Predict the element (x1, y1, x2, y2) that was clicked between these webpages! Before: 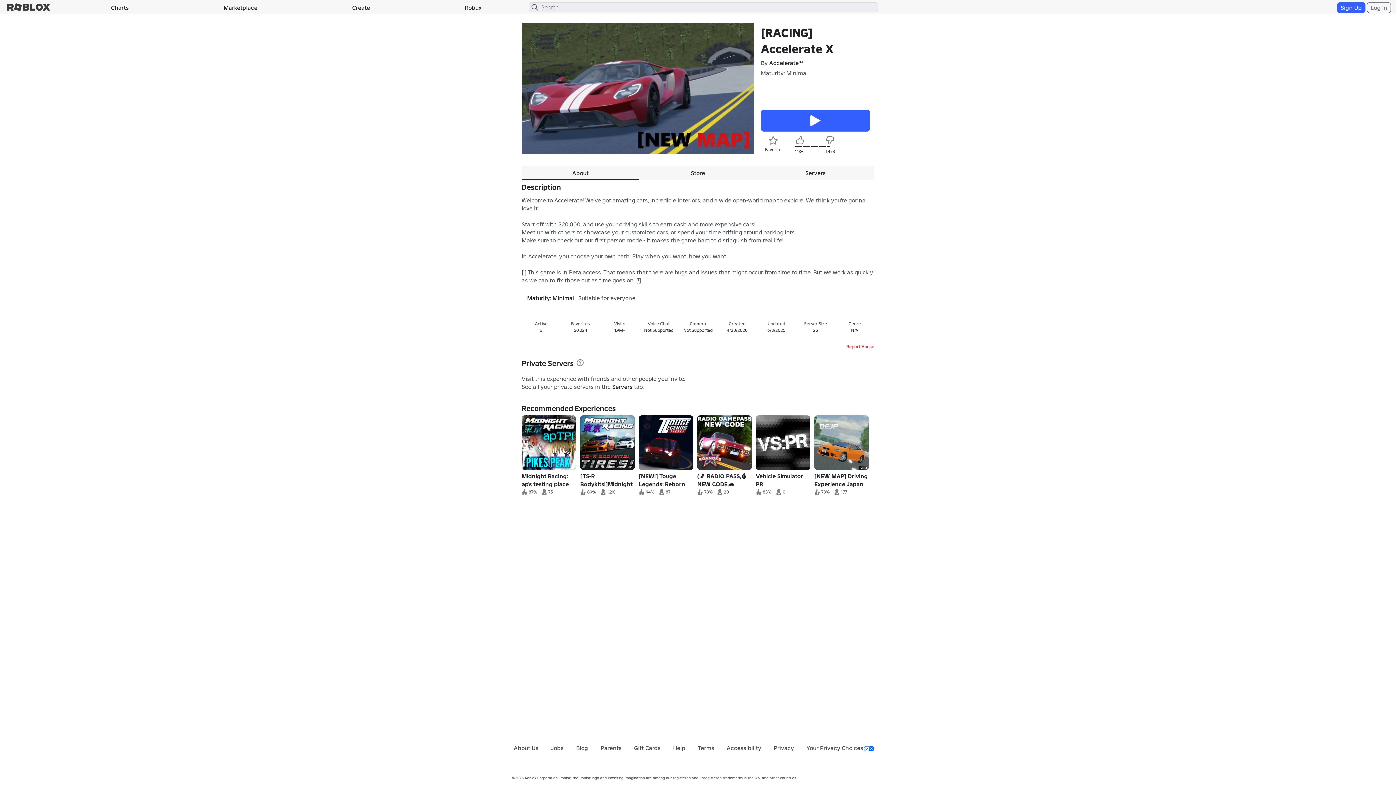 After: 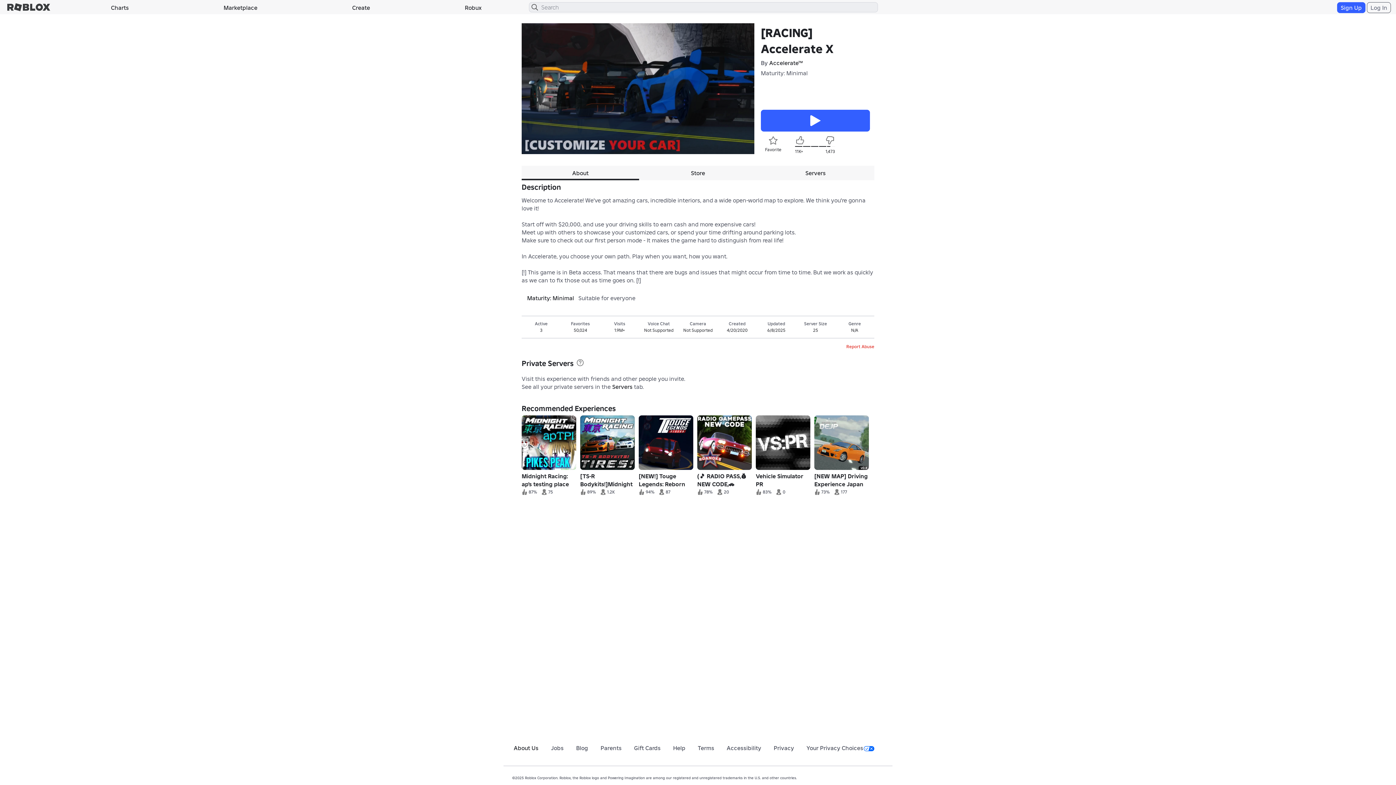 Action: bbox: (513, 744, 538, 752) label: About Us